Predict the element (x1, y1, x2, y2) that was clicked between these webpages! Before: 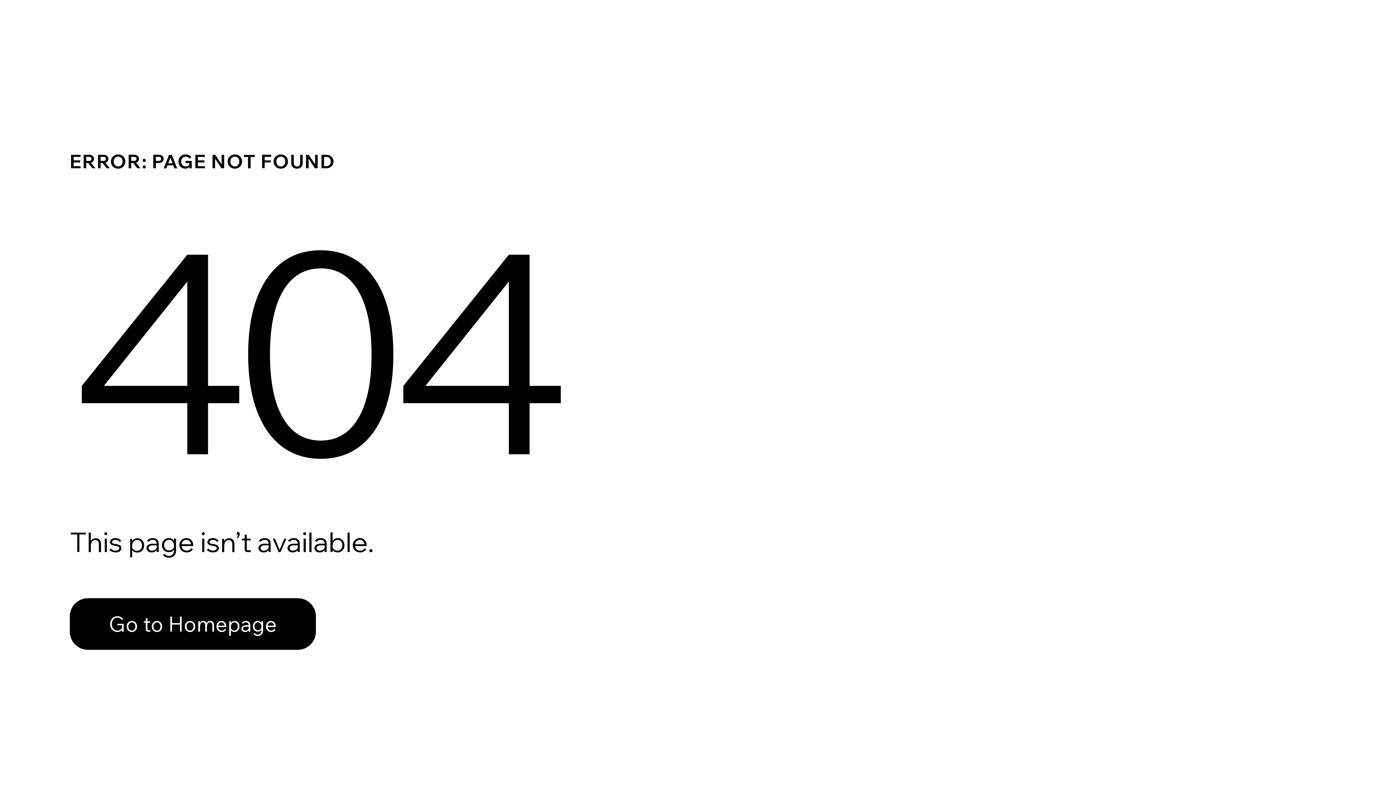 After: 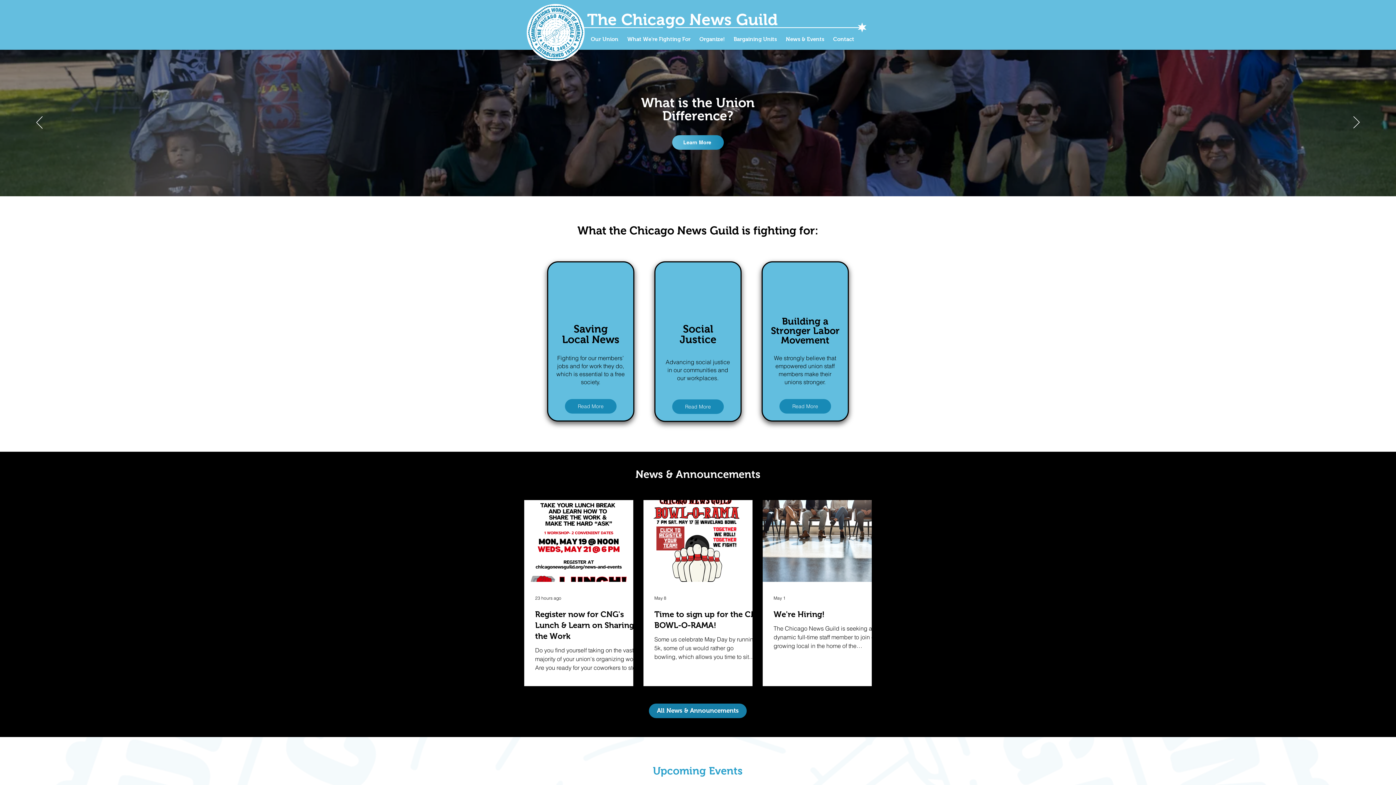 Action: bbox: (69, 582, 768, 659) label: Go to Homepage